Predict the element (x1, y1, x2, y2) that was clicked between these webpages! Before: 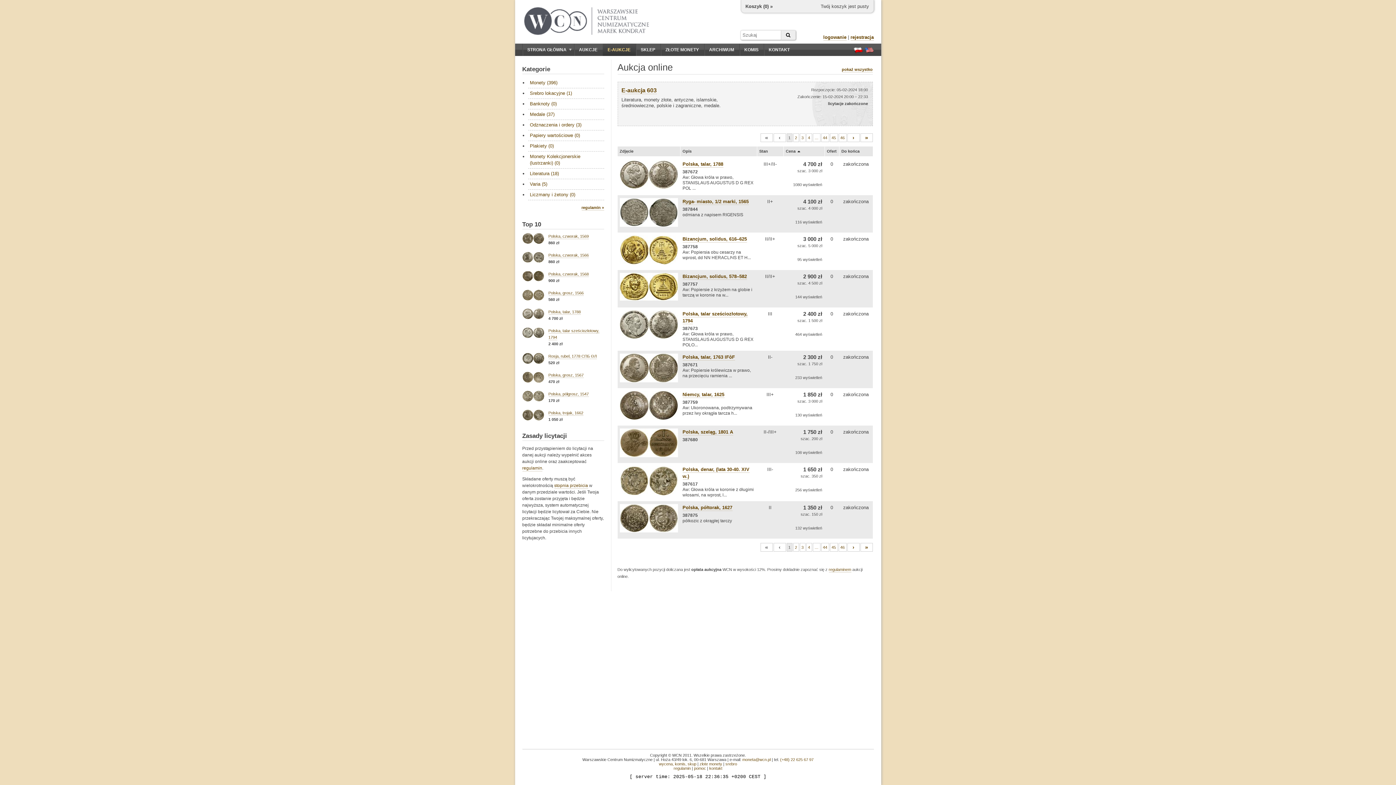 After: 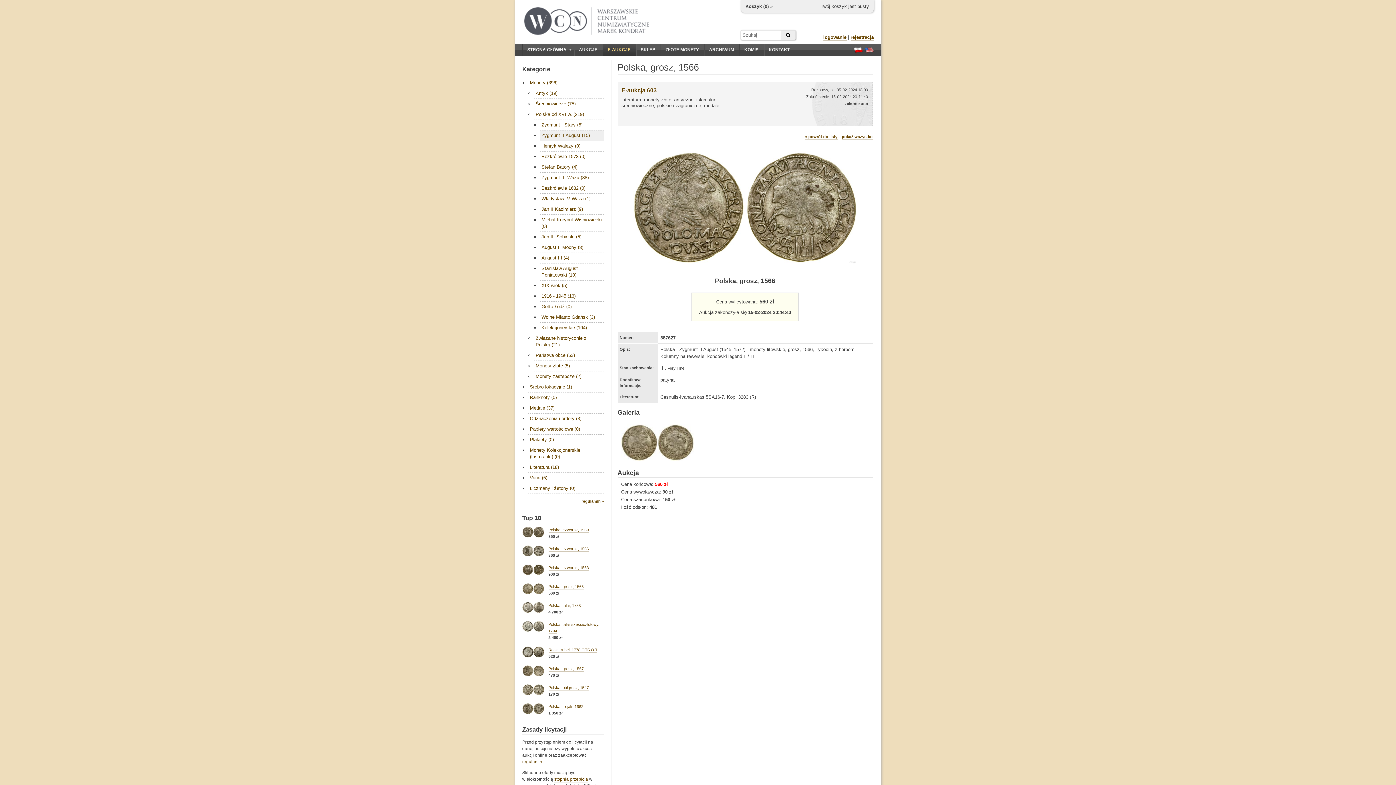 Action: label: Polska, grosz, 1566 bbox: (548, 290, 583, 296)